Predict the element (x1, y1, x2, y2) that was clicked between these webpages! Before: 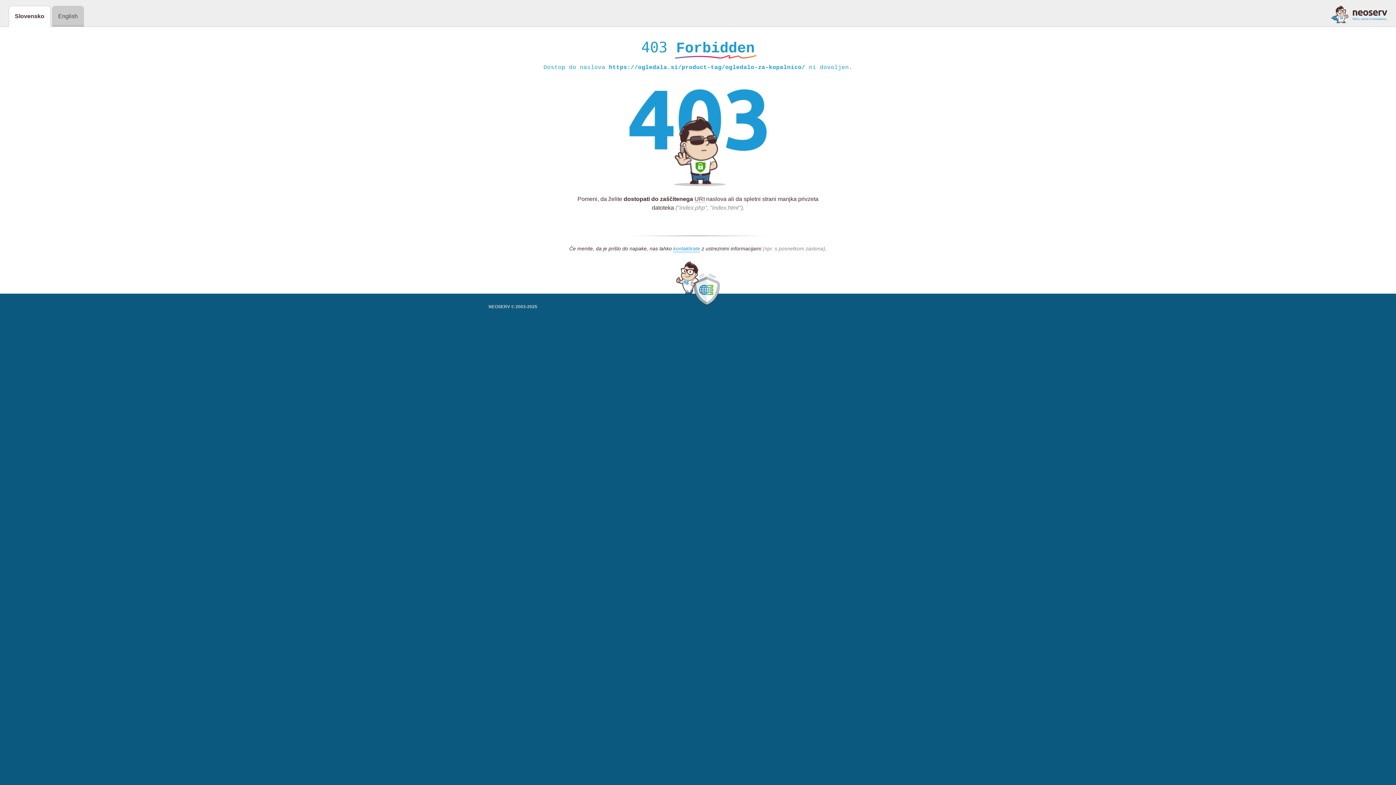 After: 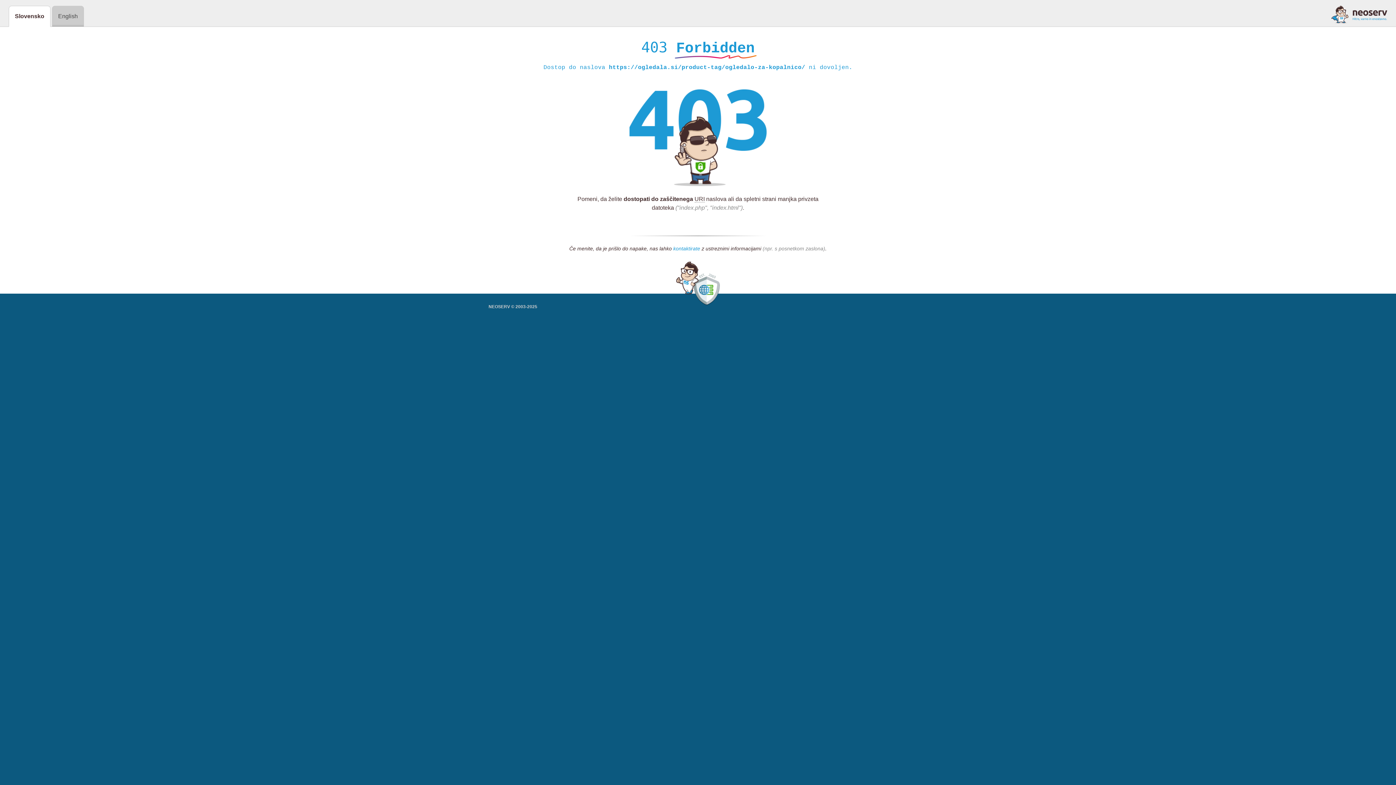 Action: label: kontaktirate bbox: (673, 245, 700, 252)